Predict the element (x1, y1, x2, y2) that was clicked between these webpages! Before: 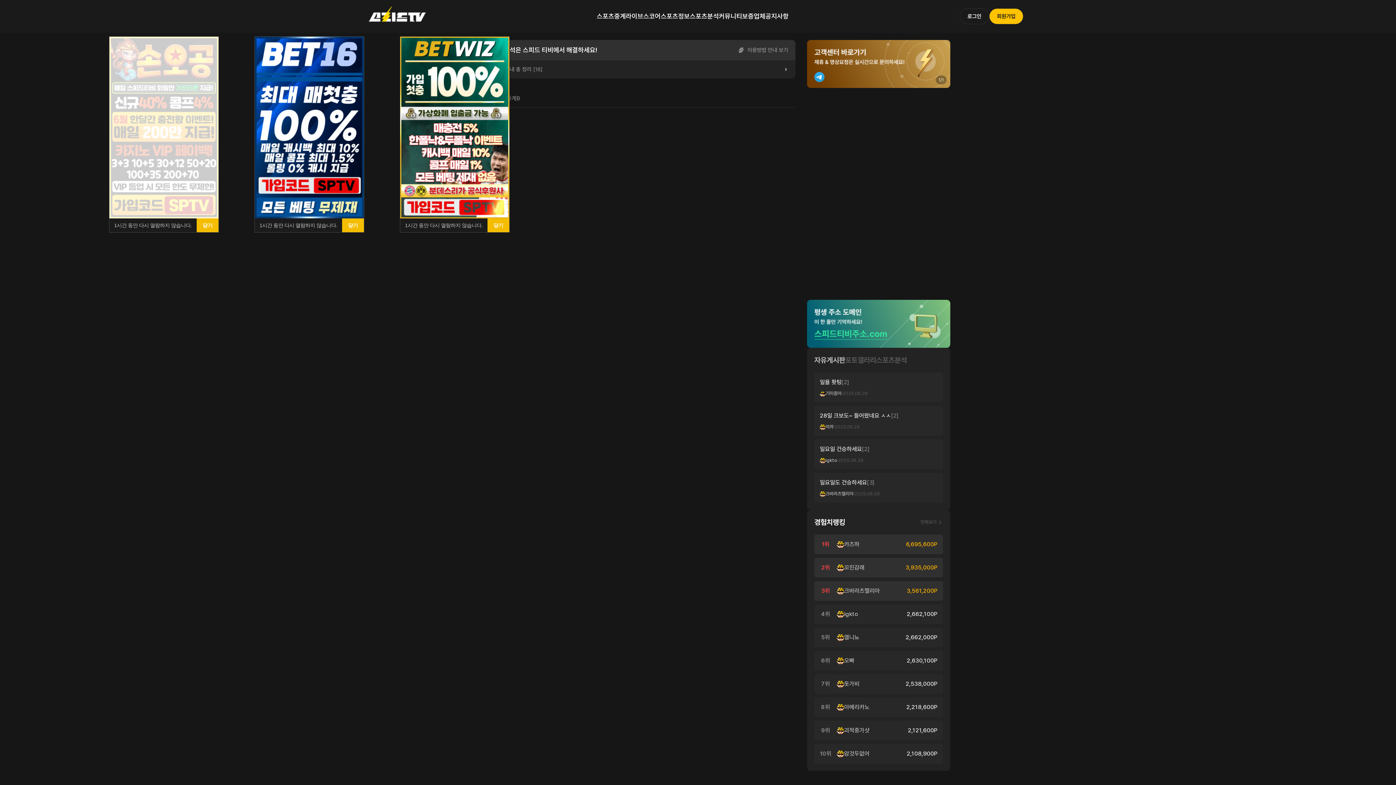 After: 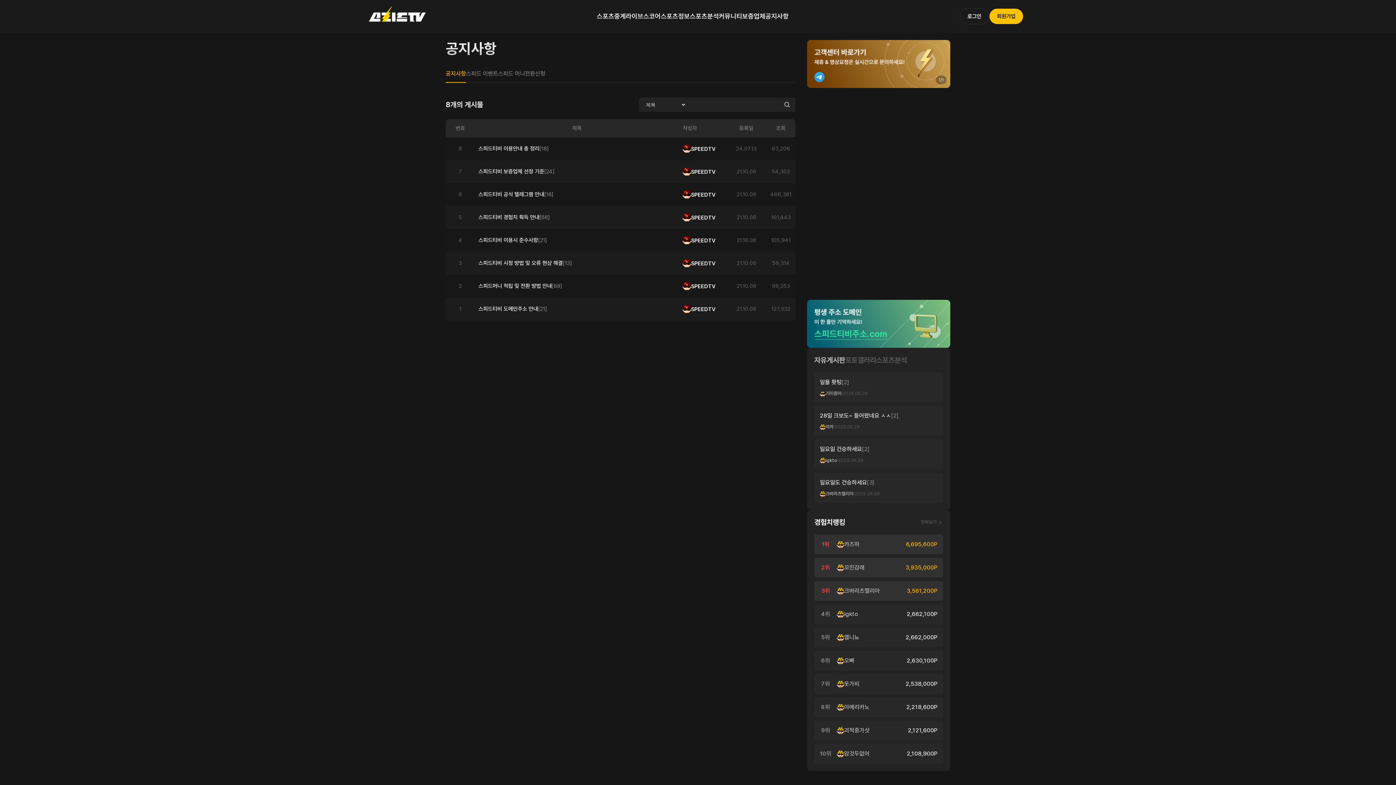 Action: label: 공지사항 bbox: (765, 12, 788, 20)